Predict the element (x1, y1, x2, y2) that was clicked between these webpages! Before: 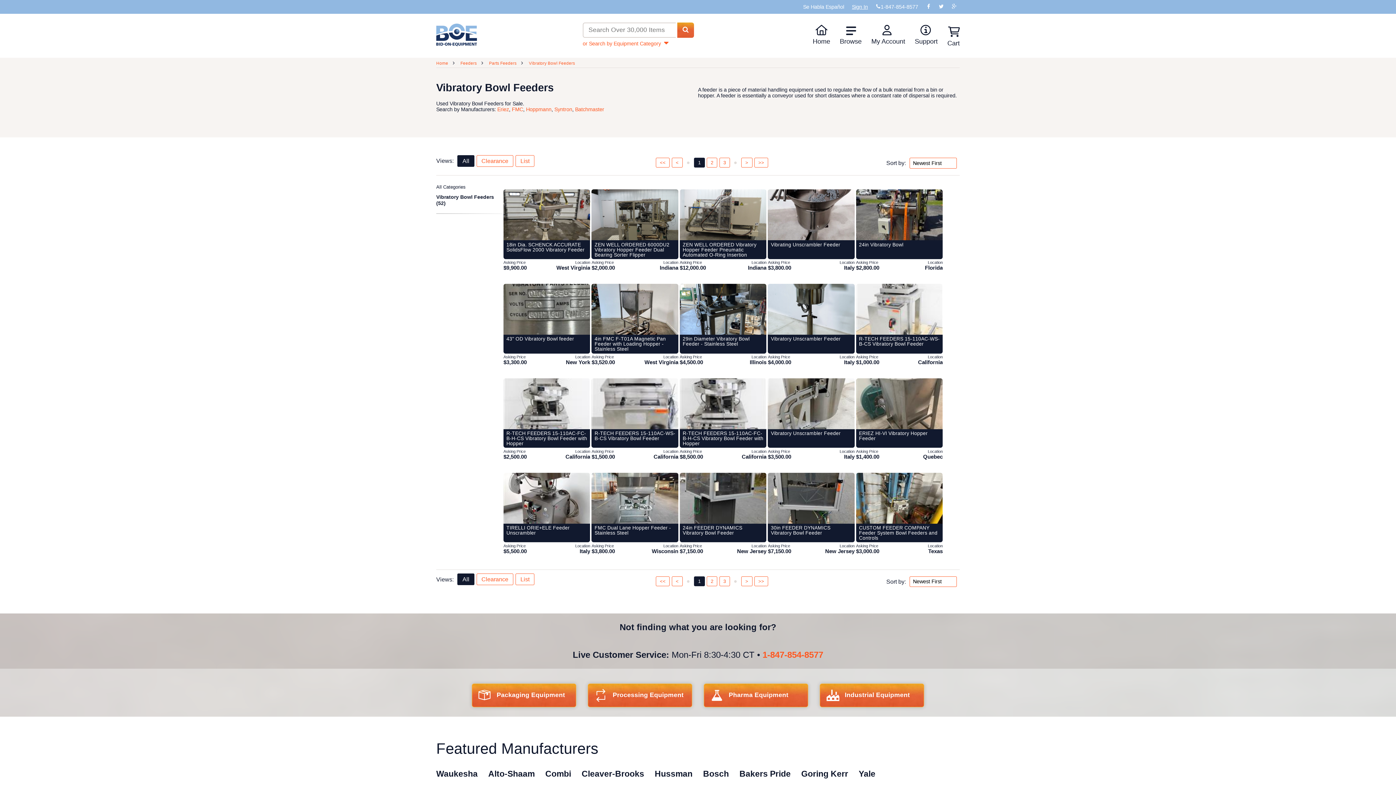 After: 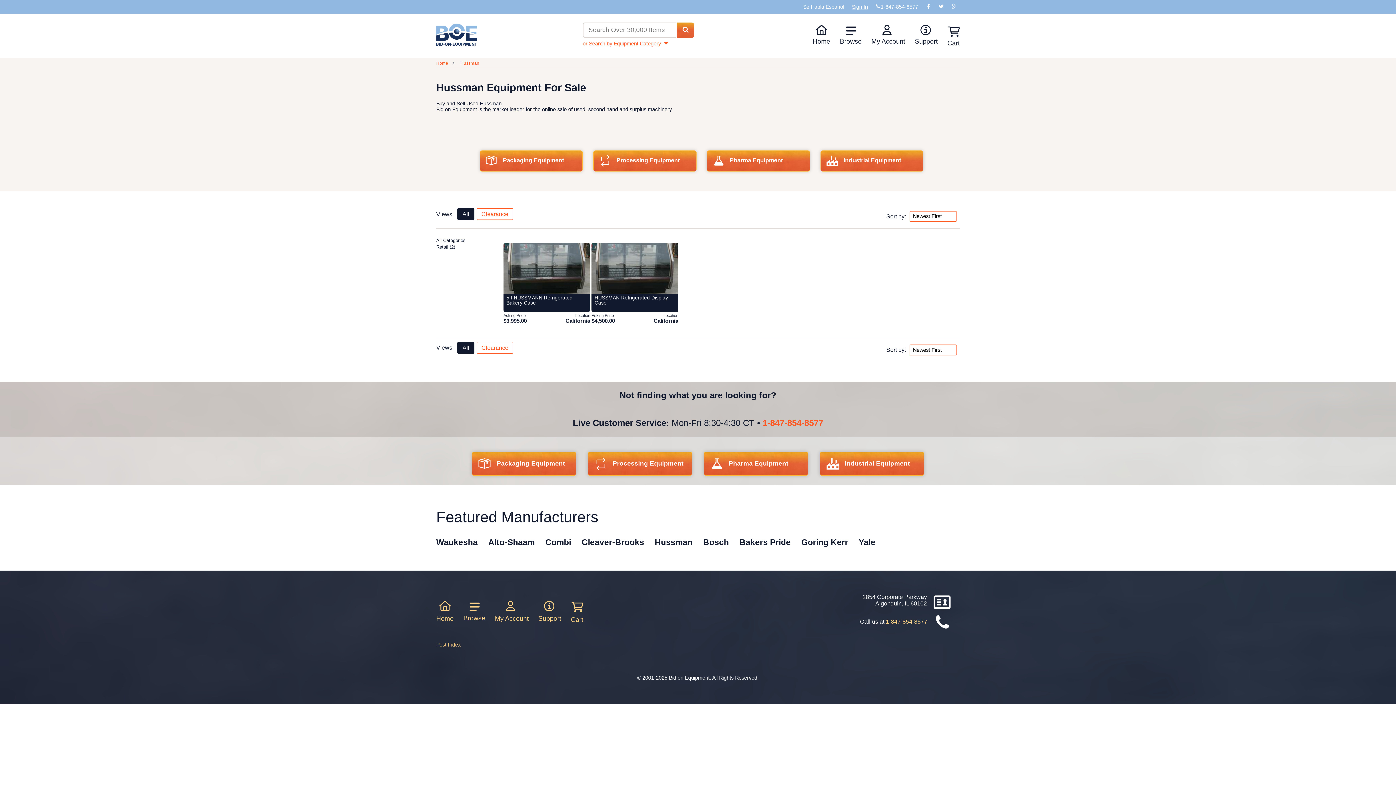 Action: bbox: (654, 769, 692, 778) label: Hussman